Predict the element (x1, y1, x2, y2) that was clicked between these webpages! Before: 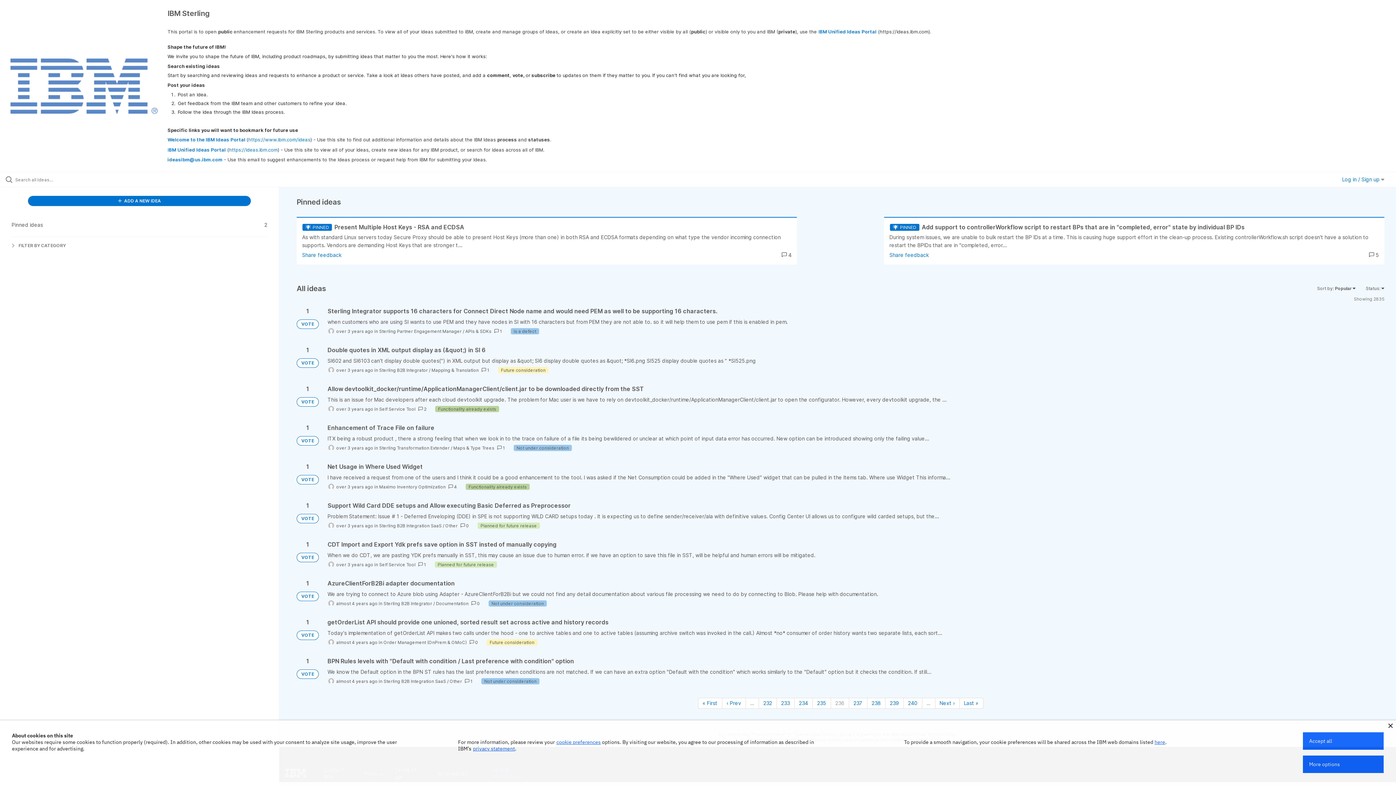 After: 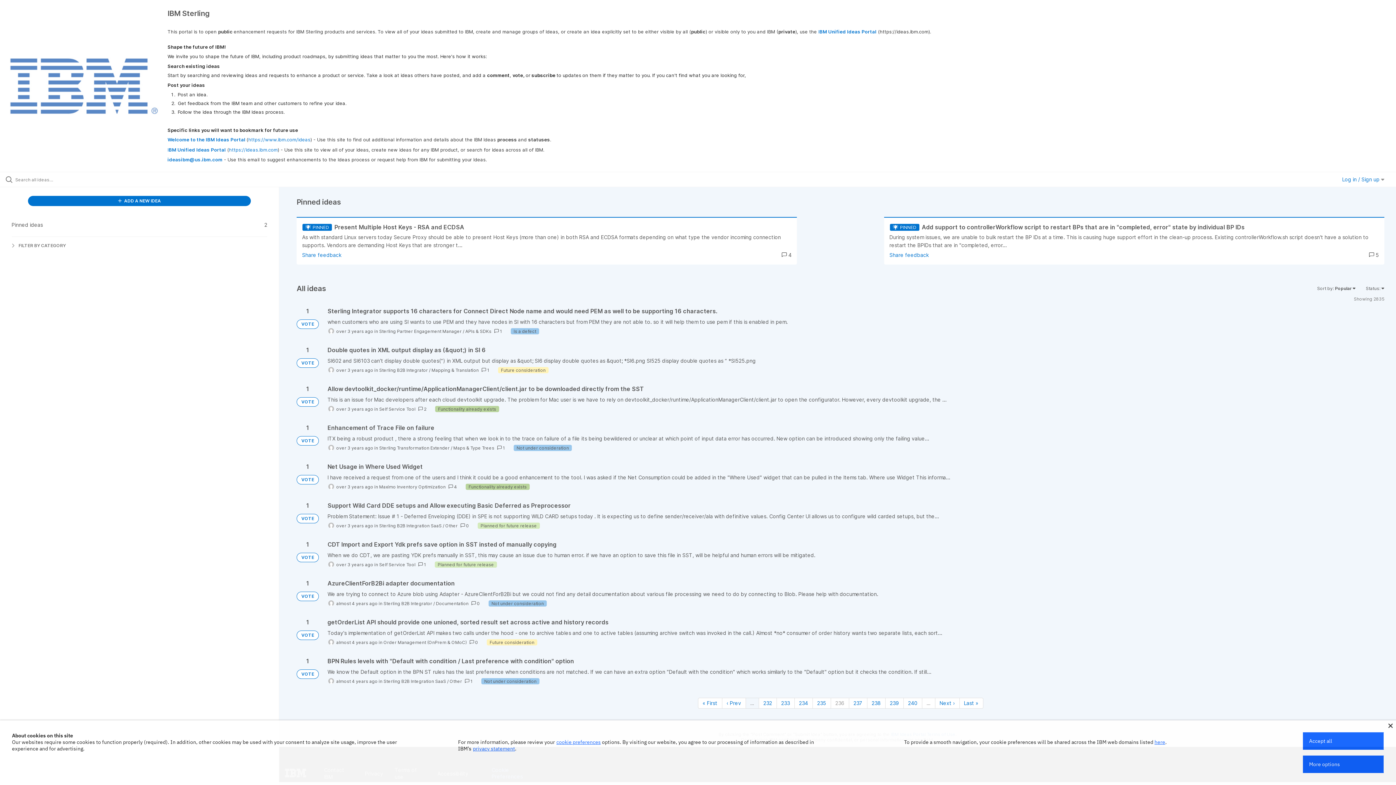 Action: bbox: (746, 698, 759, 709) label: …